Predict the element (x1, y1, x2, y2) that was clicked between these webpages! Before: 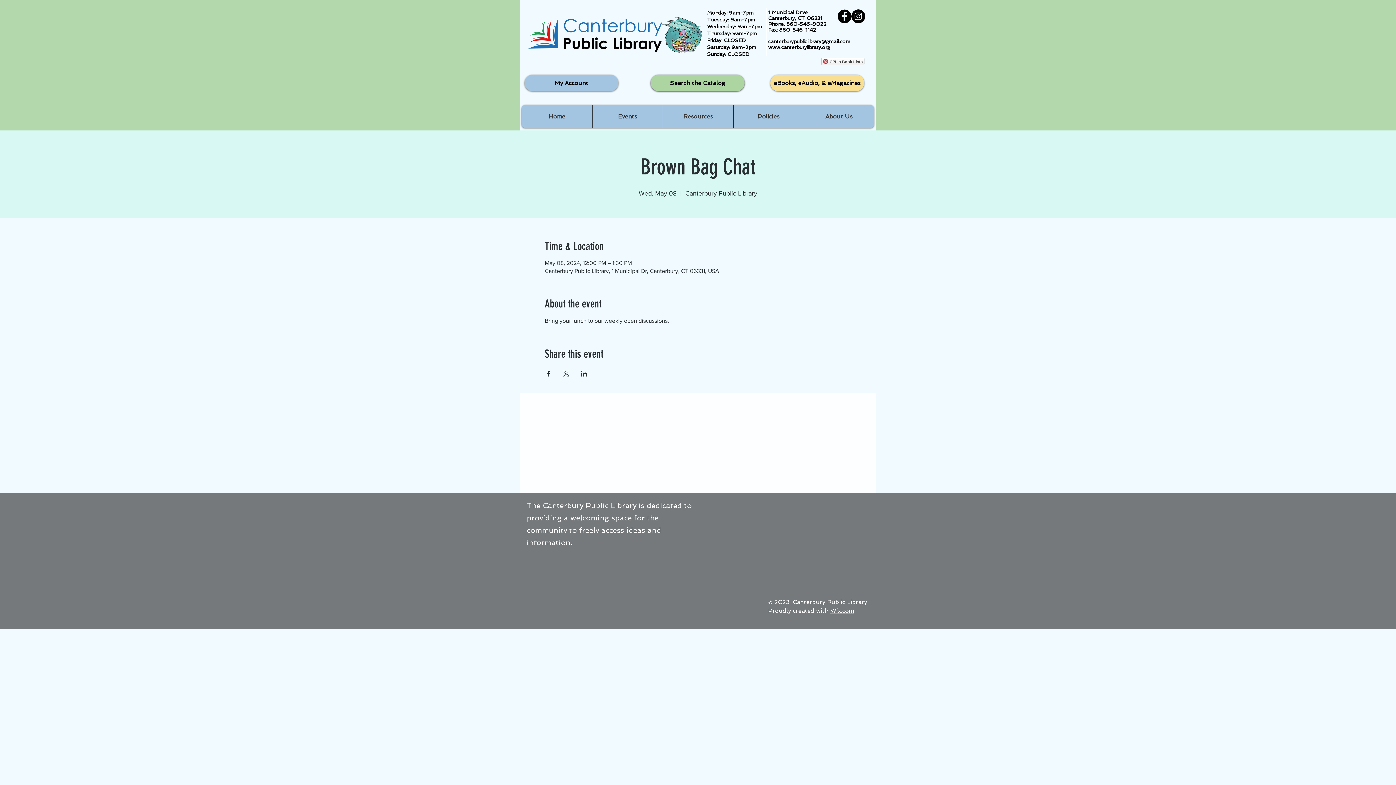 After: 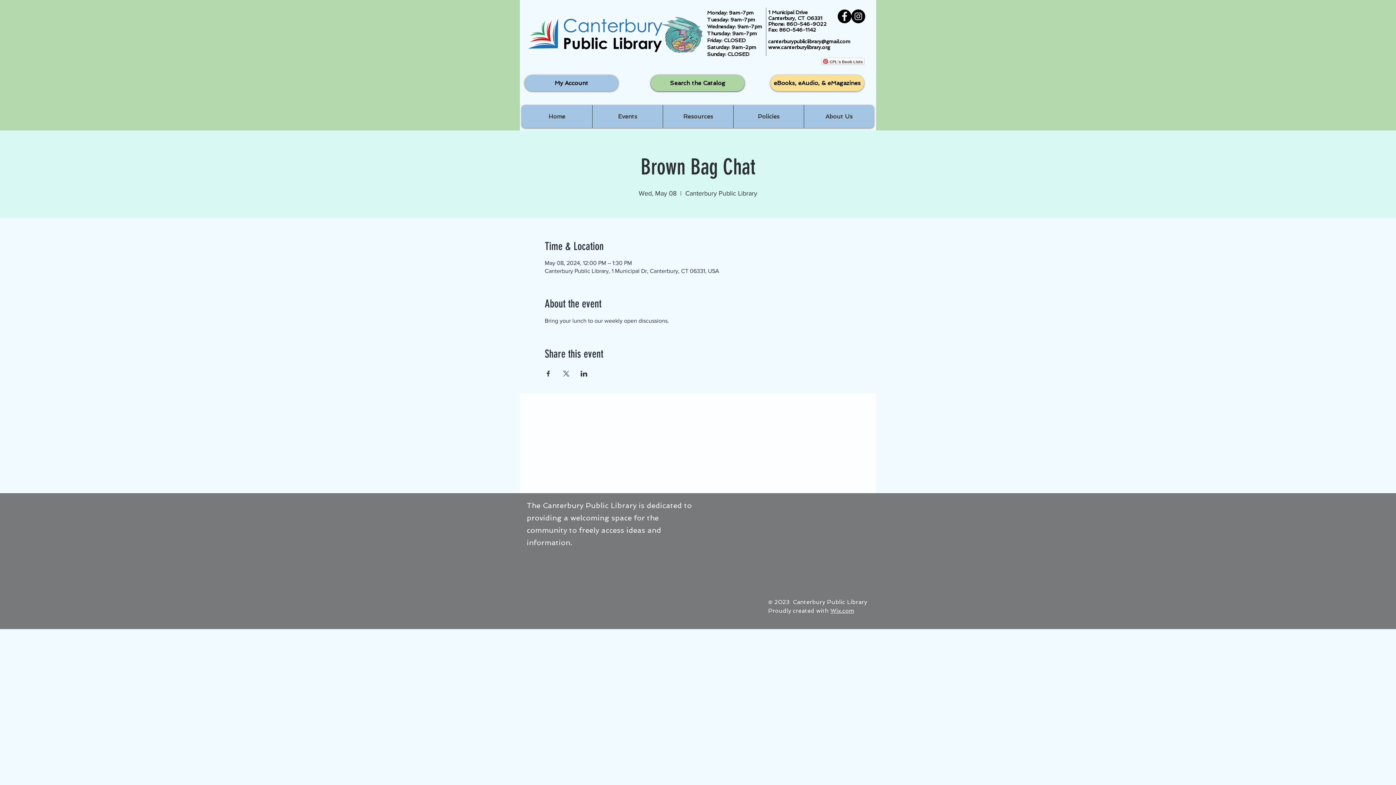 Action: bbox: (768, 44, 830, 50) label: www.canterburylibrary.org